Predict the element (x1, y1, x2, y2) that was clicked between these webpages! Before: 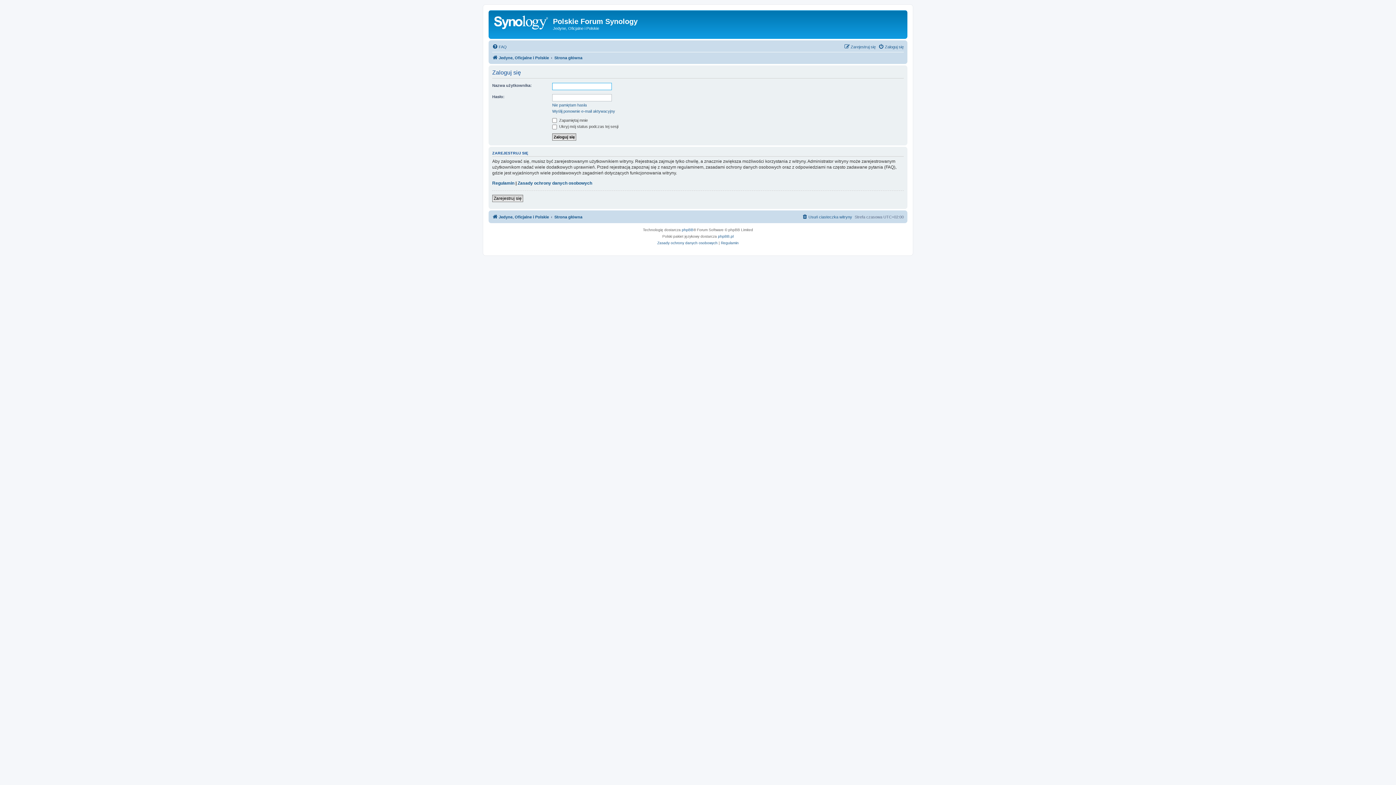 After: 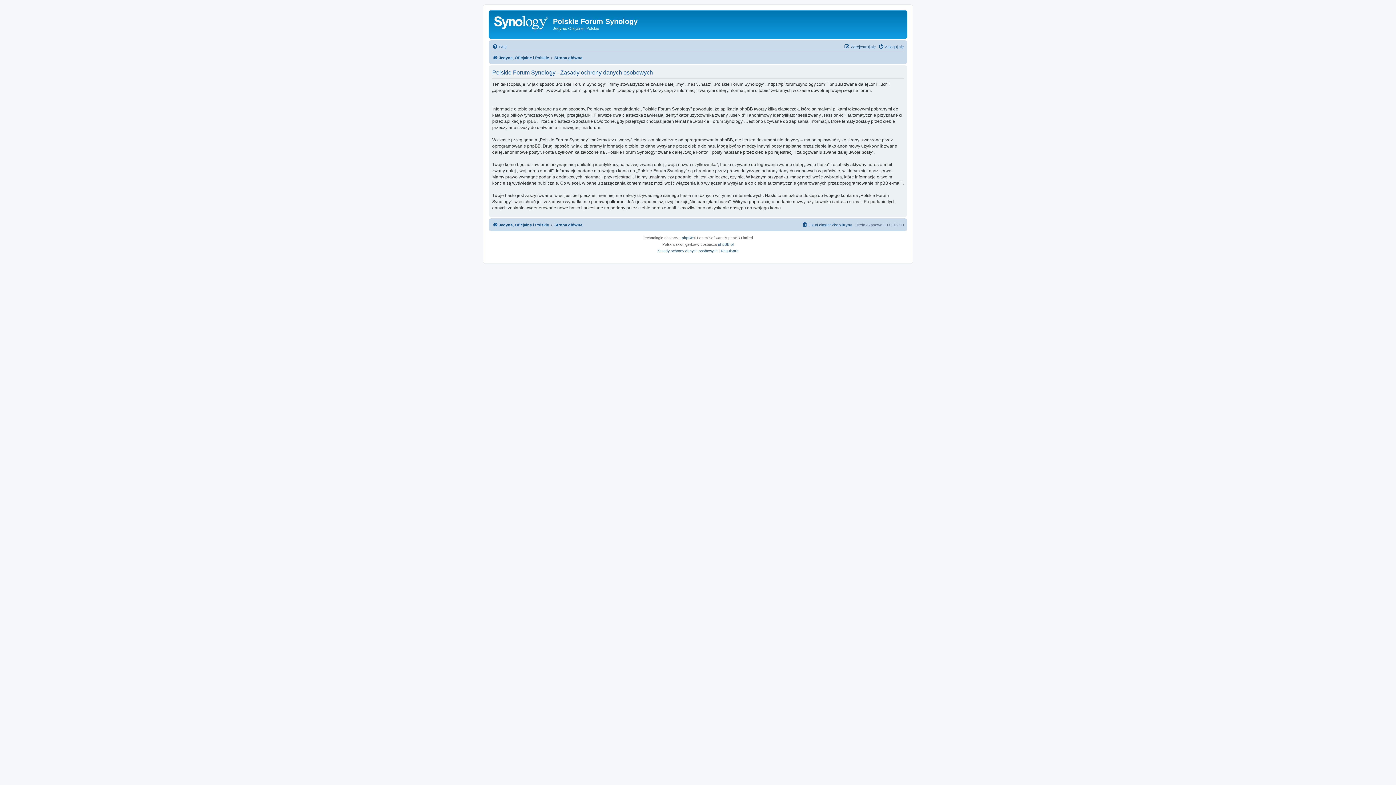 Action: bbox: (517, 180, 592, 186) label: Zasady ochrony danych osobowych